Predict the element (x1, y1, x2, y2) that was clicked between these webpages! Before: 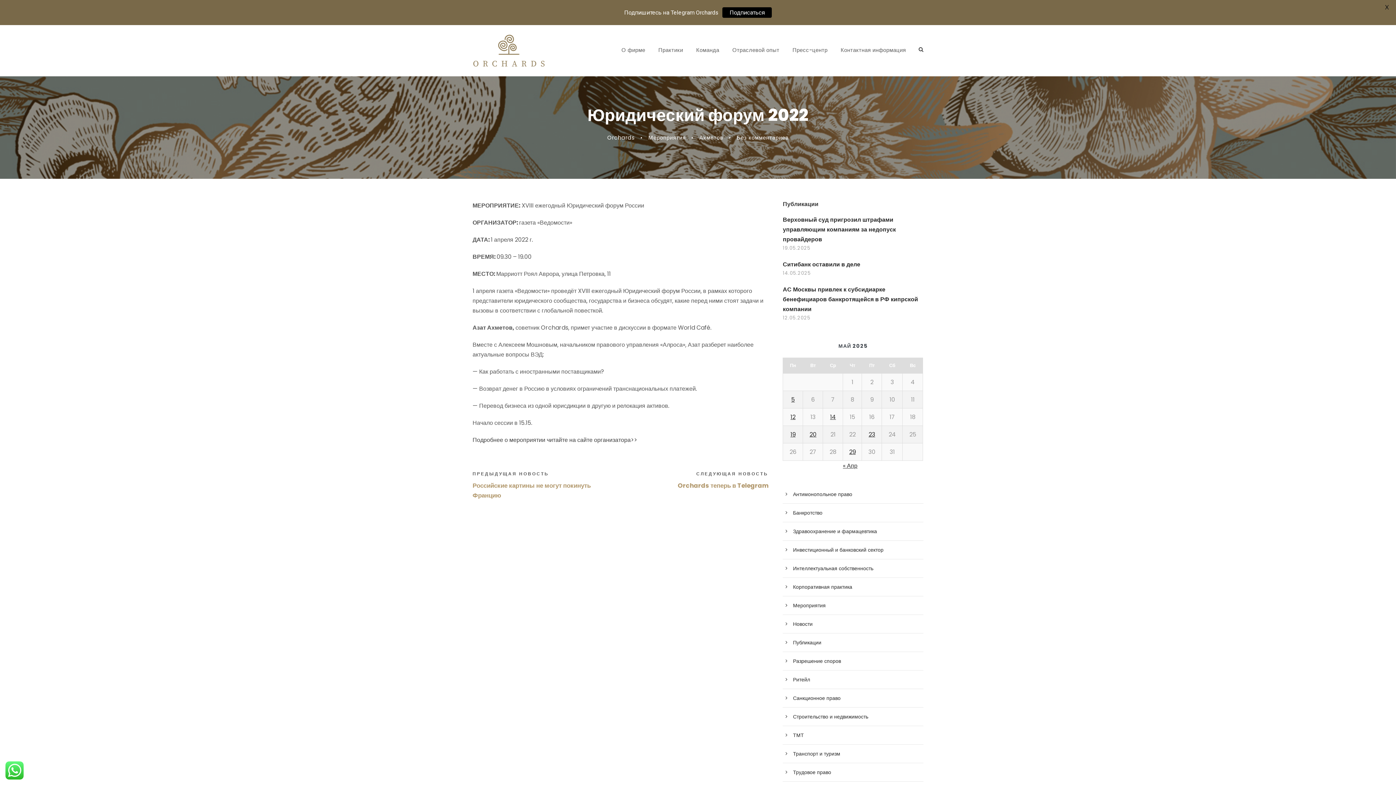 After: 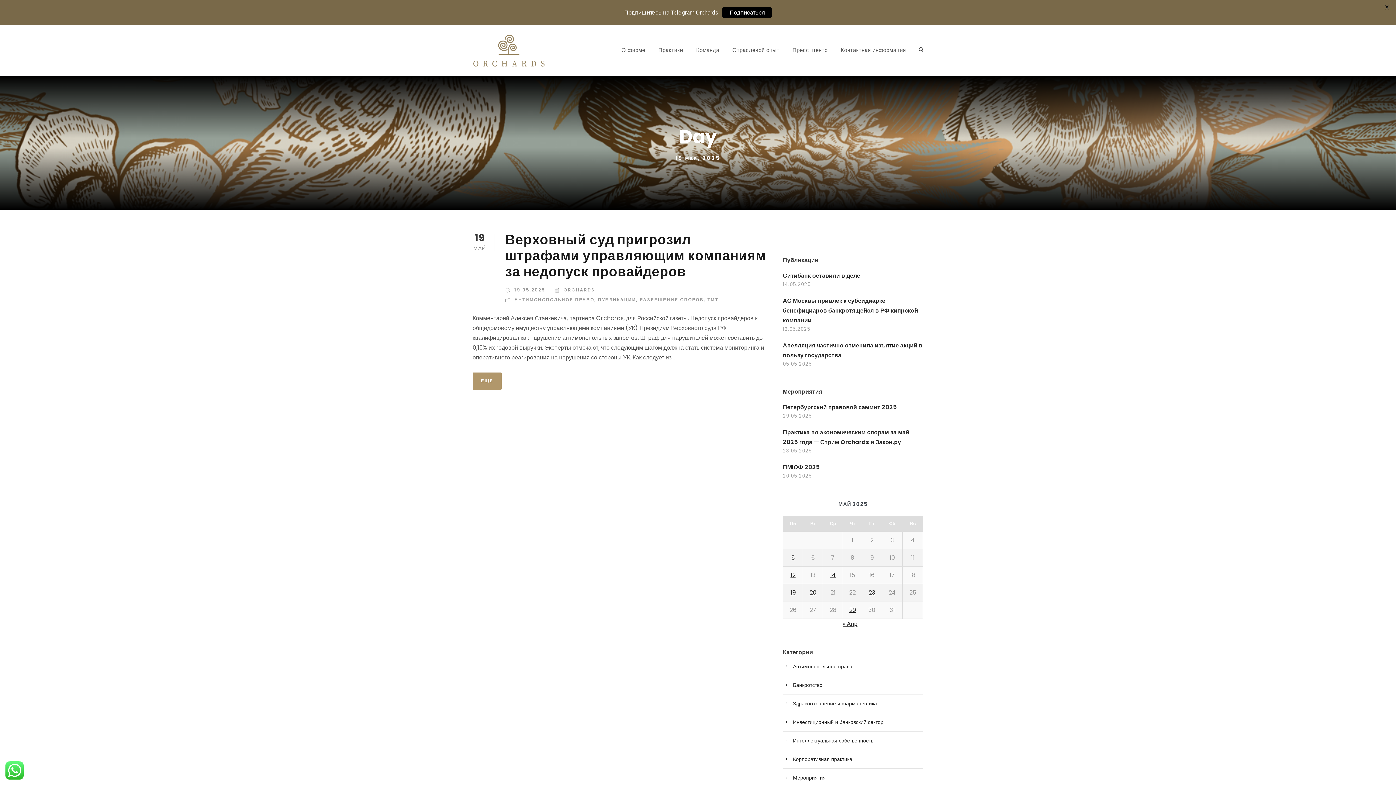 Action: bbox: (790, 430, 795, 438) label: Записи, опубликованные 19.05.2025